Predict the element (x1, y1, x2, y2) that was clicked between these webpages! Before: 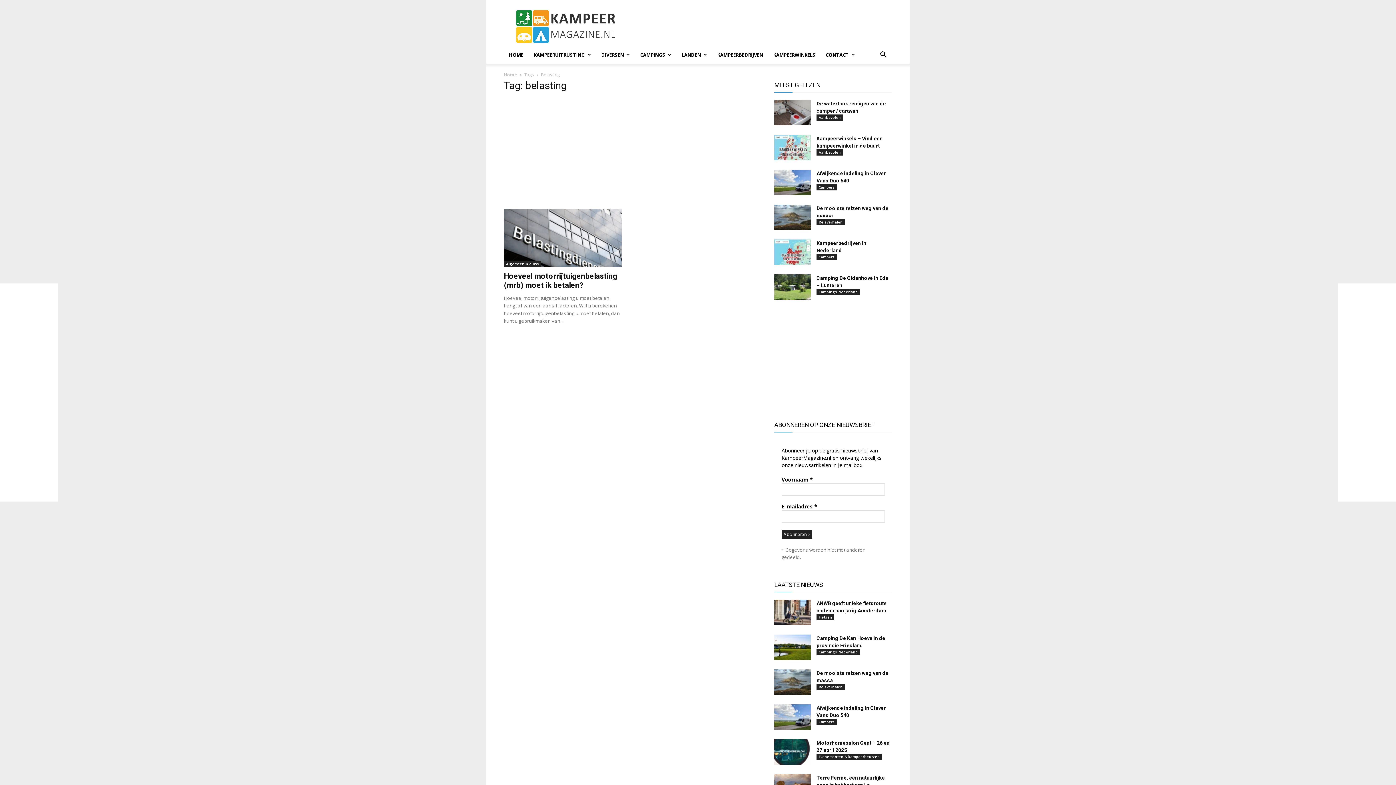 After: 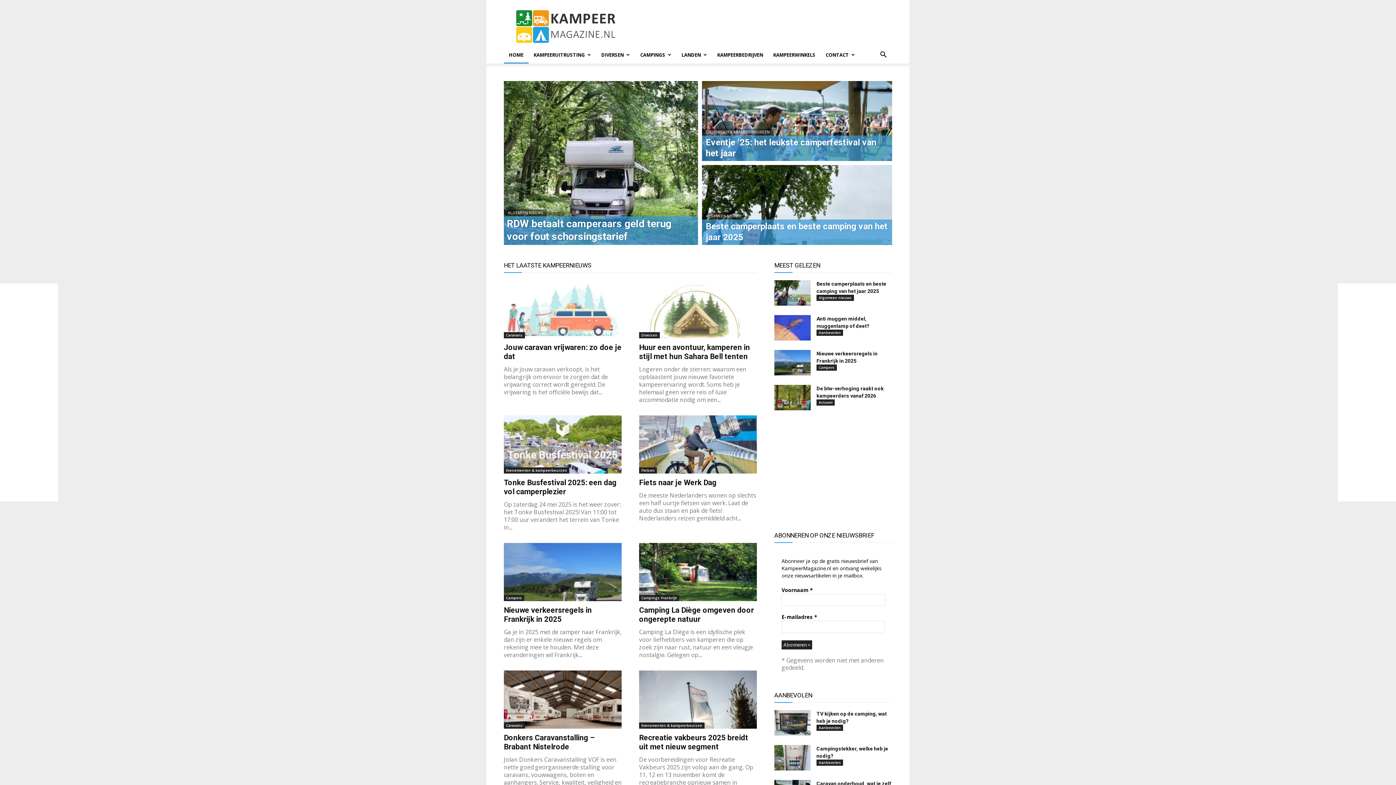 Action: bbox: (504, 46, 528, 63) label: HOME